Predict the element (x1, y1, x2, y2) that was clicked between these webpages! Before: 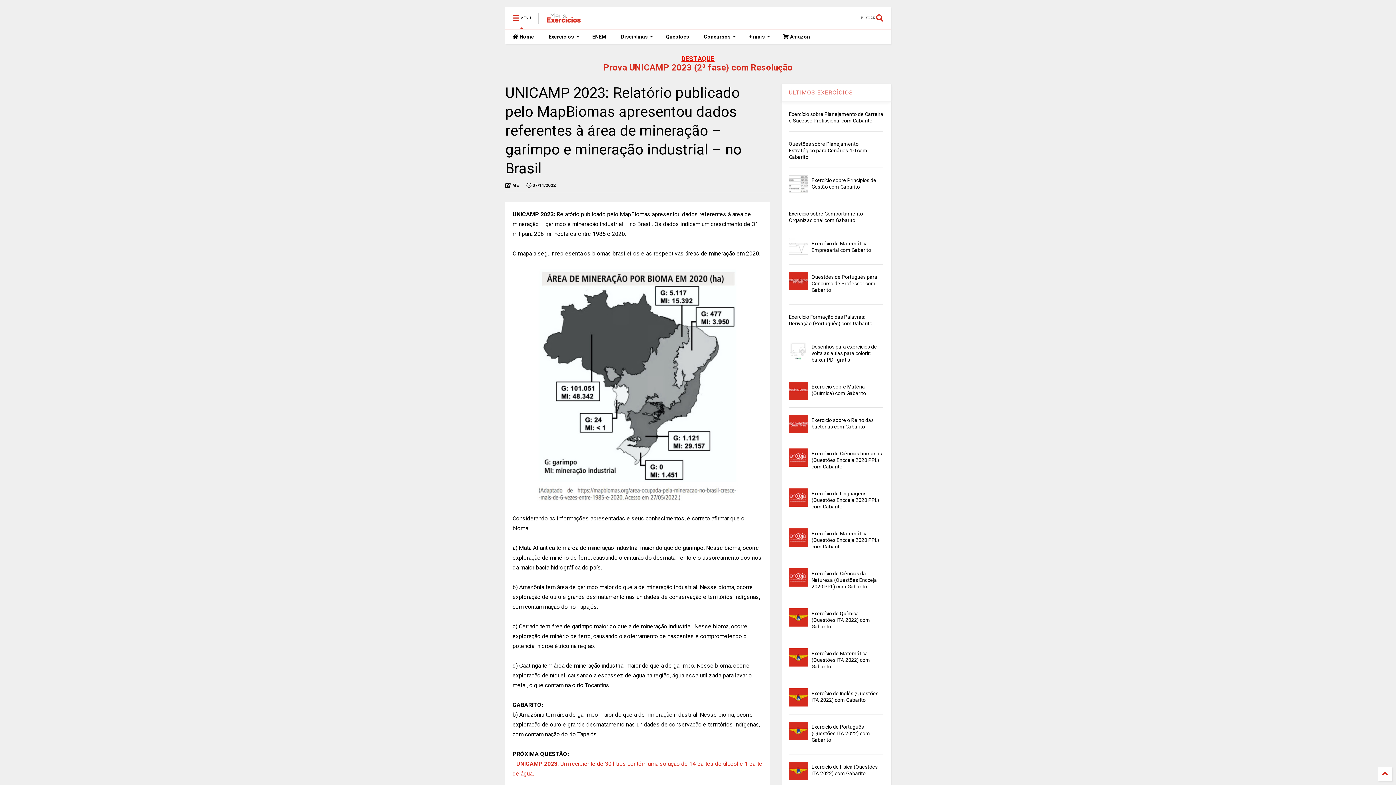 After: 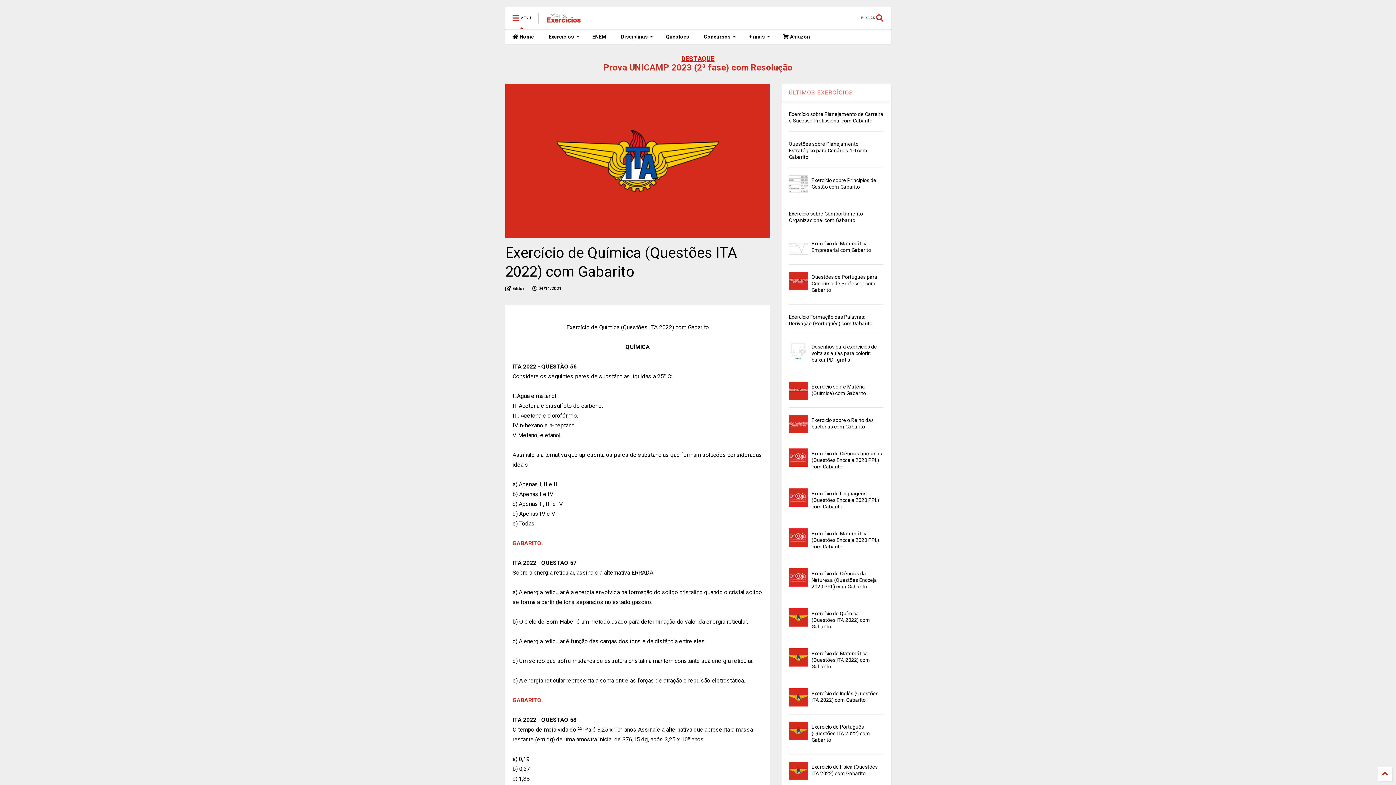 Action: label: Exercício de Química (Questões ITA 2022) com Gabarito bbox: (811, 610, 870, 629)